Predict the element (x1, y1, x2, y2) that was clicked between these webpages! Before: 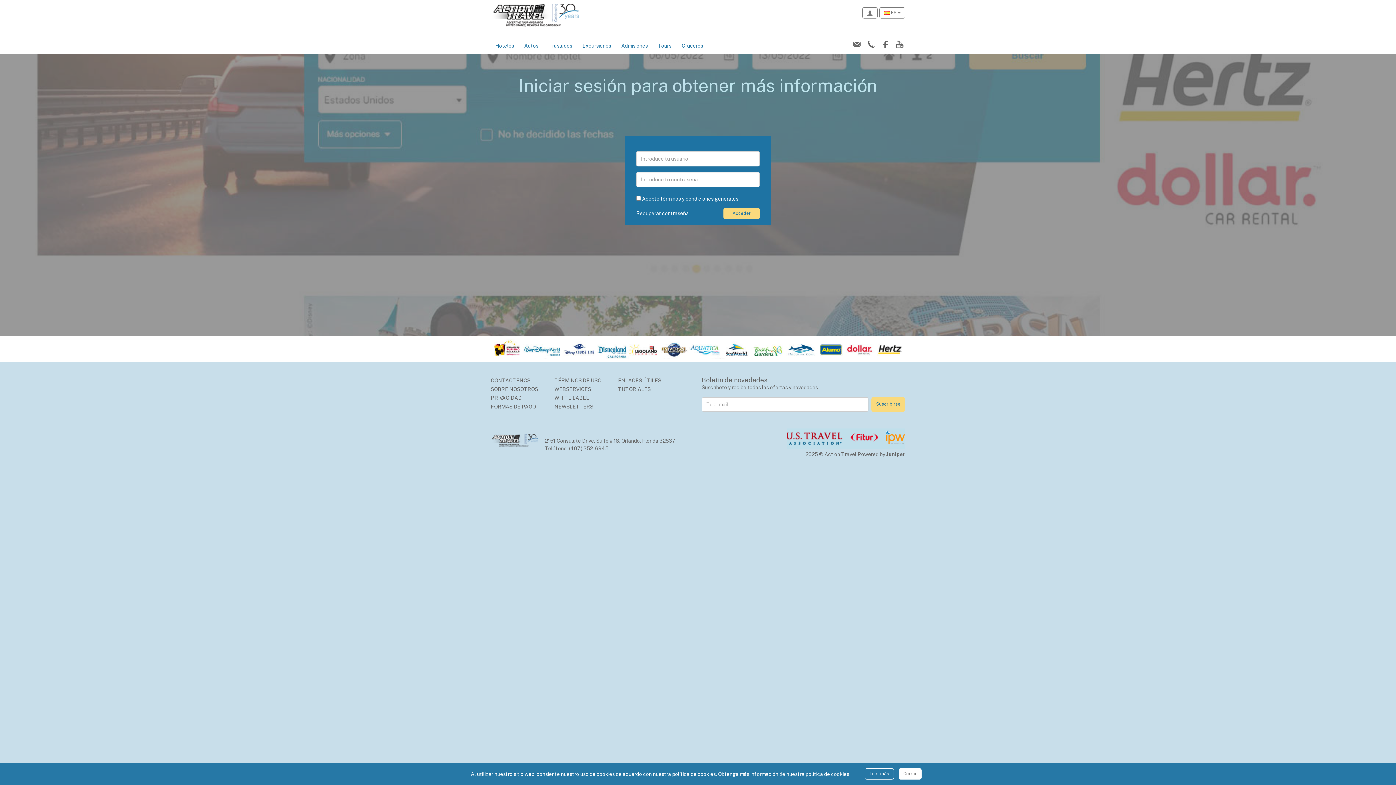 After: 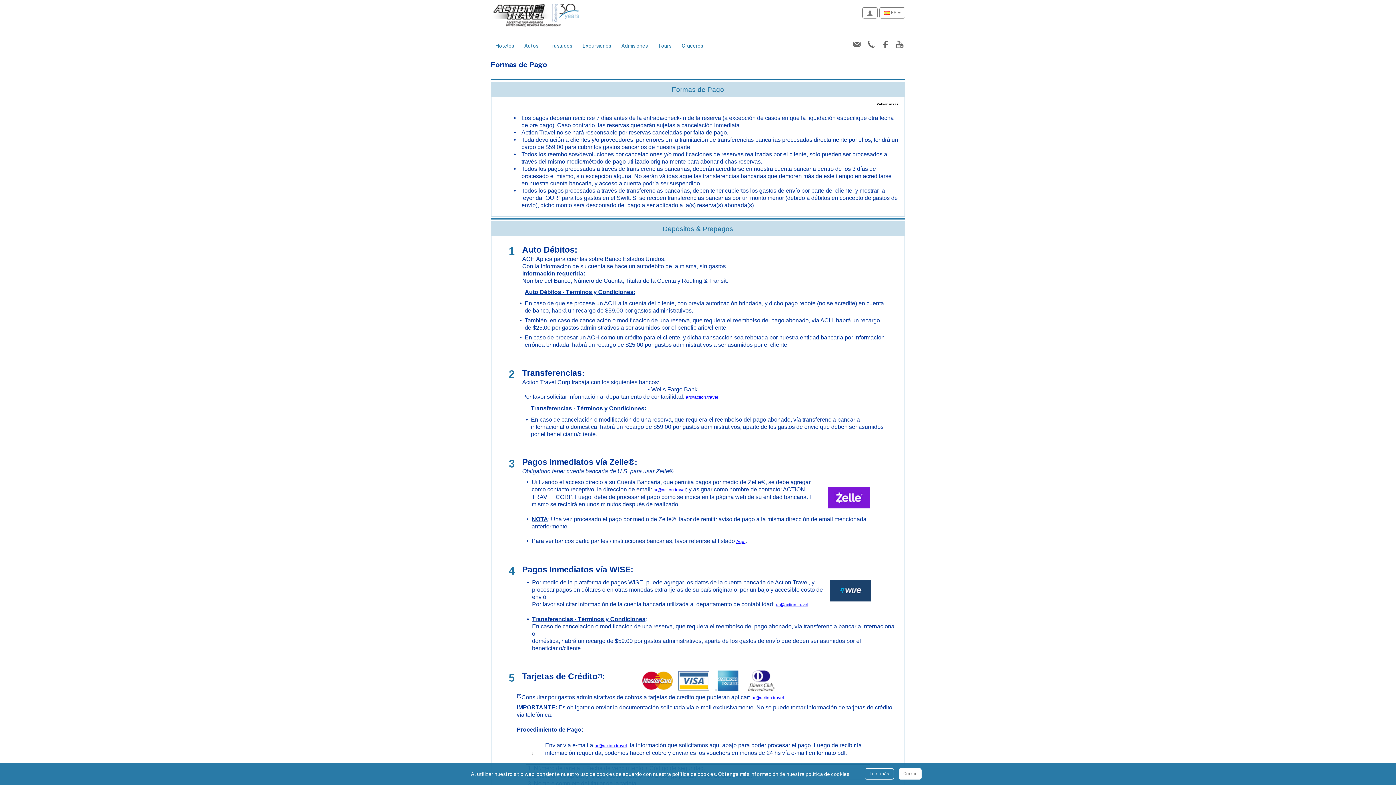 Action: label: FORMAS DE PAGO bbox: (490, 403, 536, 409)